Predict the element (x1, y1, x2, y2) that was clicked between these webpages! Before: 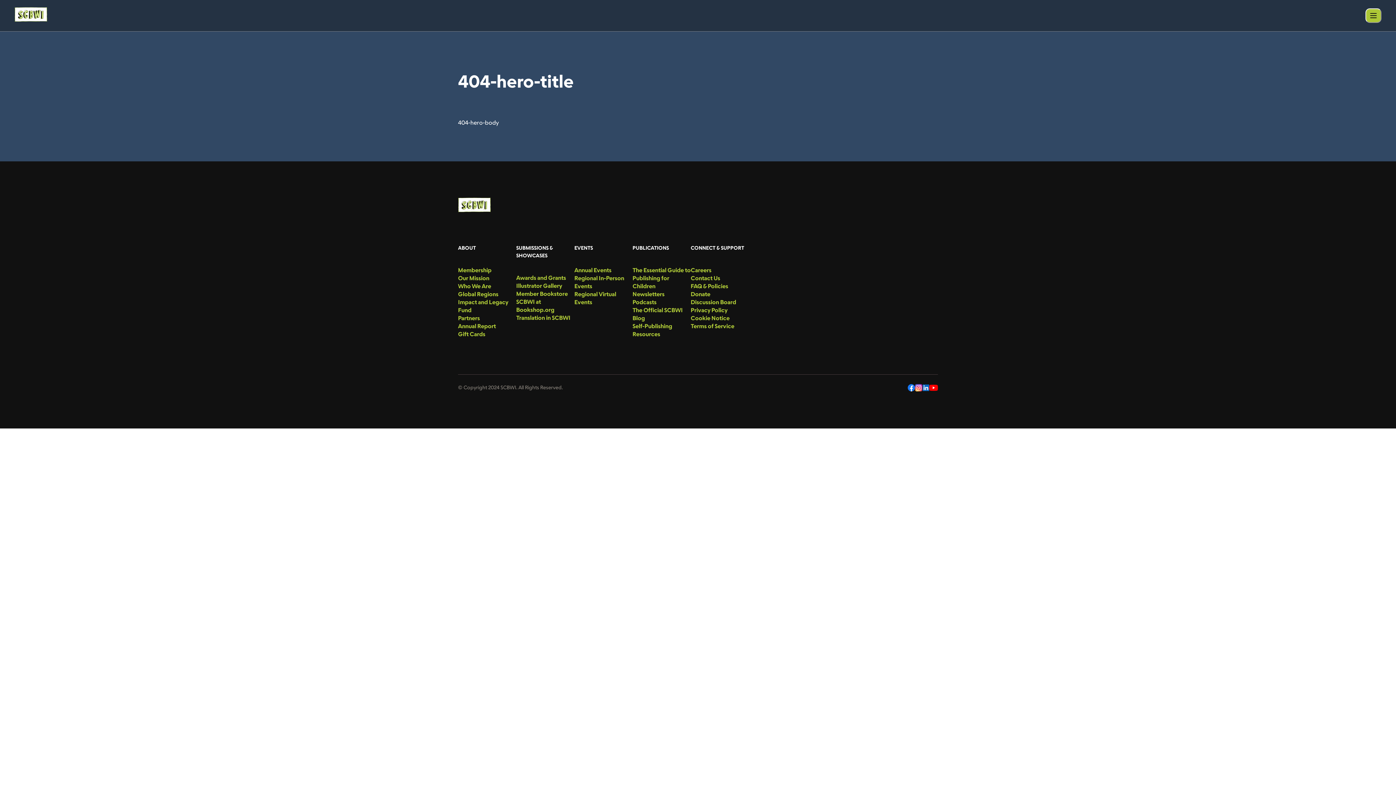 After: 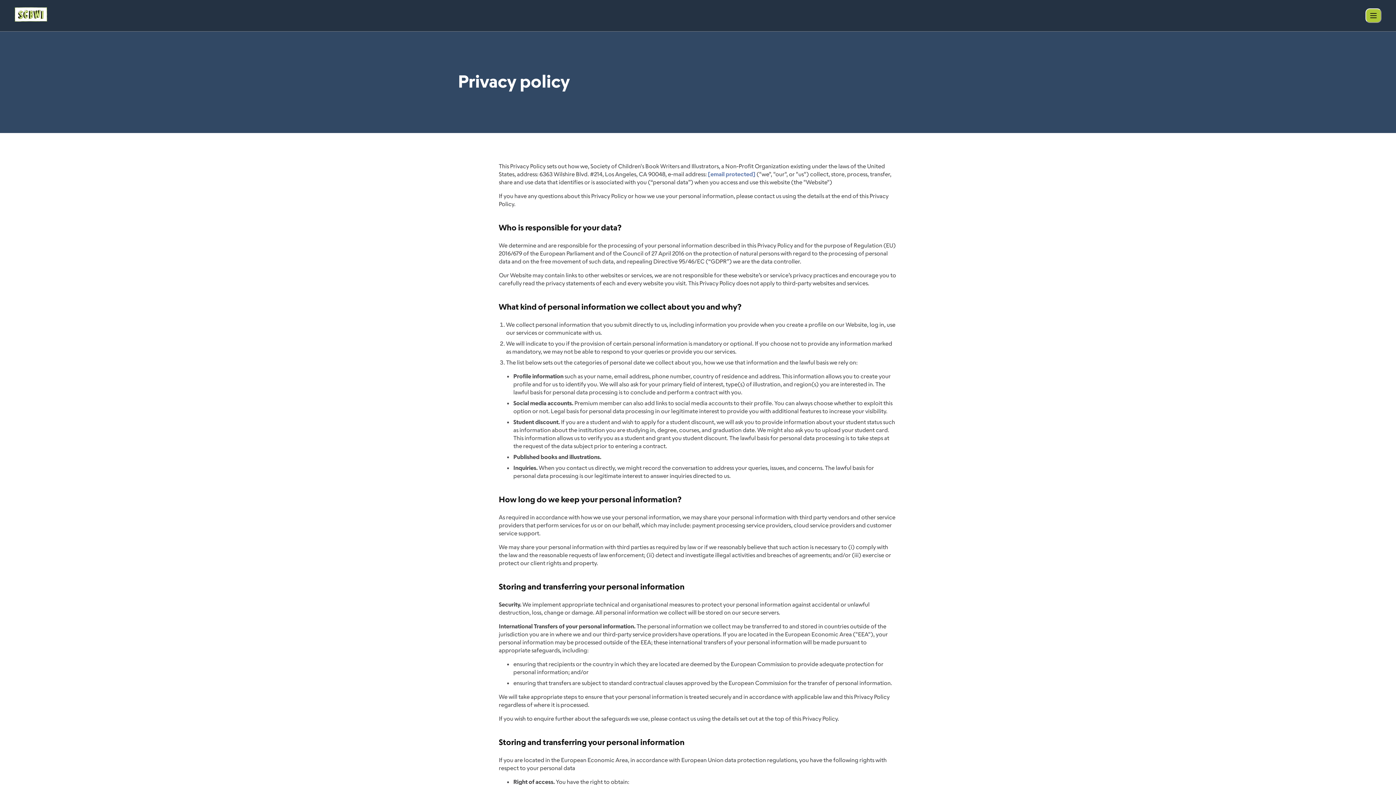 Action: label: menu-link bbox: (690, 306, 744, 314)